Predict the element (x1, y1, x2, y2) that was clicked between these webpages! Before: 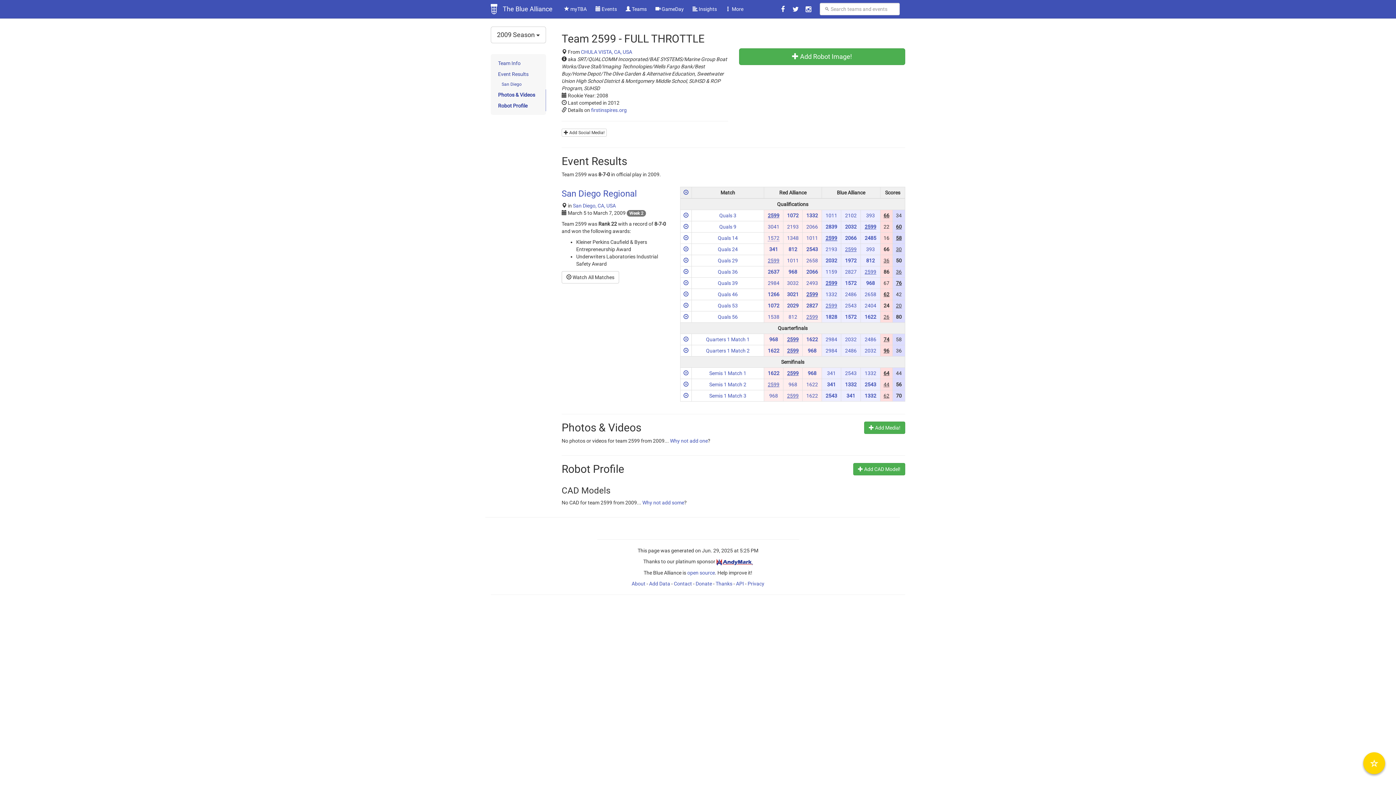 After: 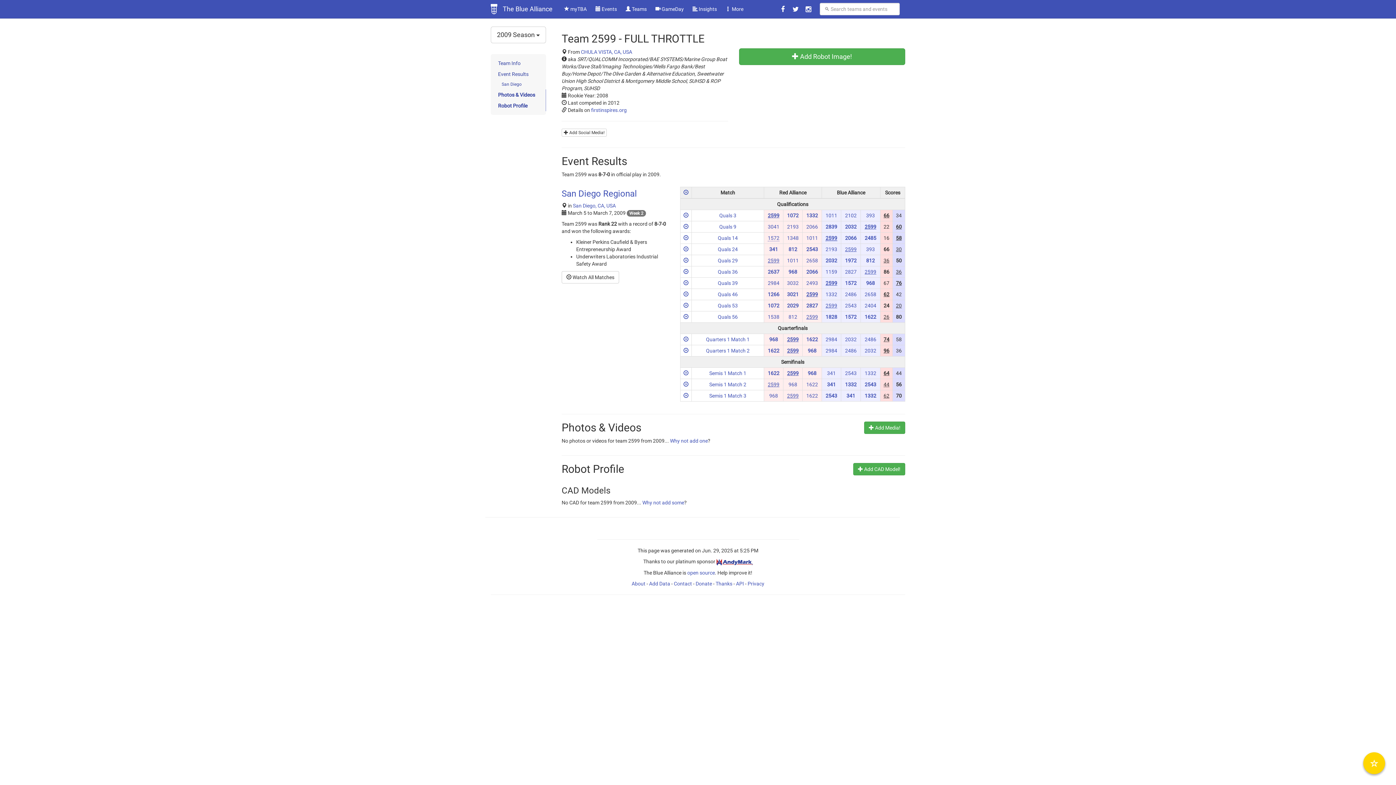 Action: bbox: (767, 381, 779, 387) label: 2599